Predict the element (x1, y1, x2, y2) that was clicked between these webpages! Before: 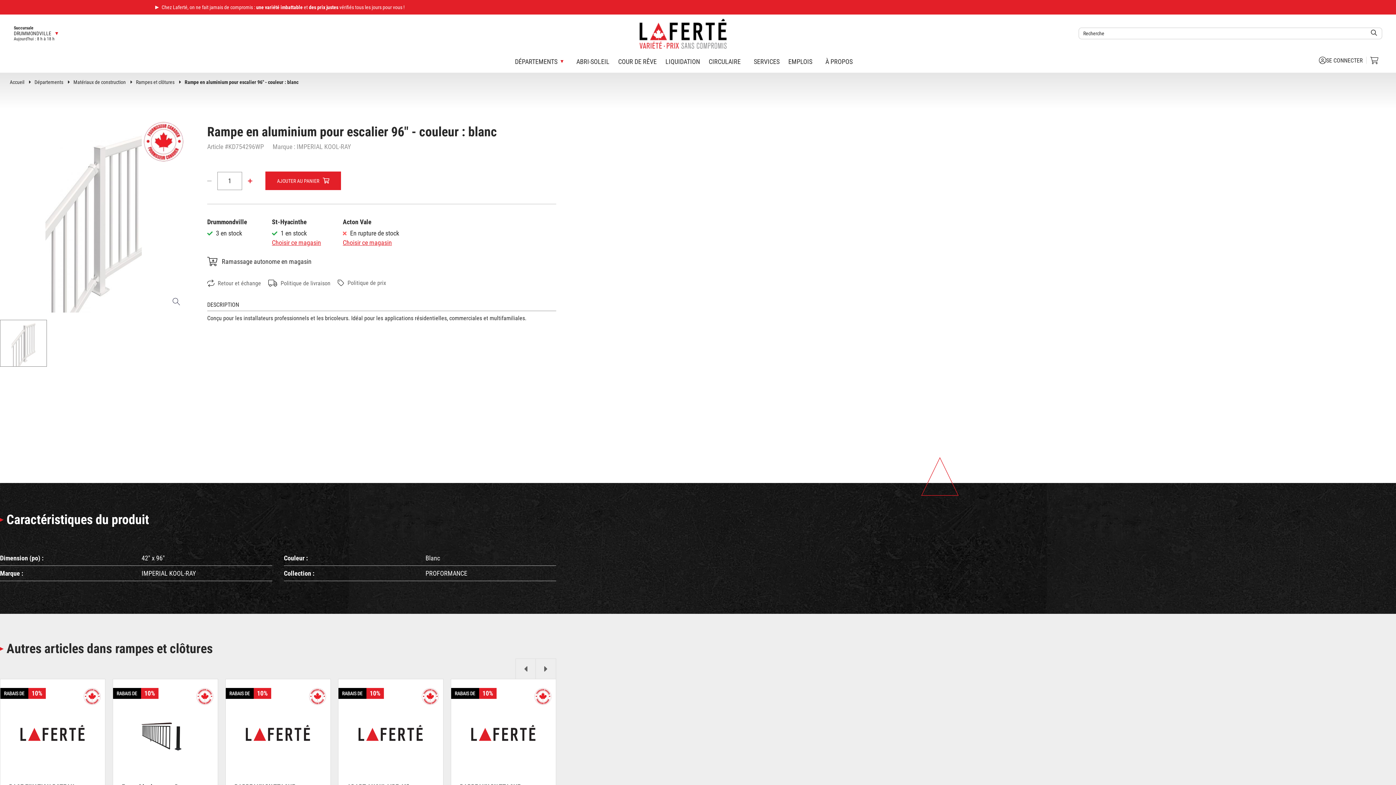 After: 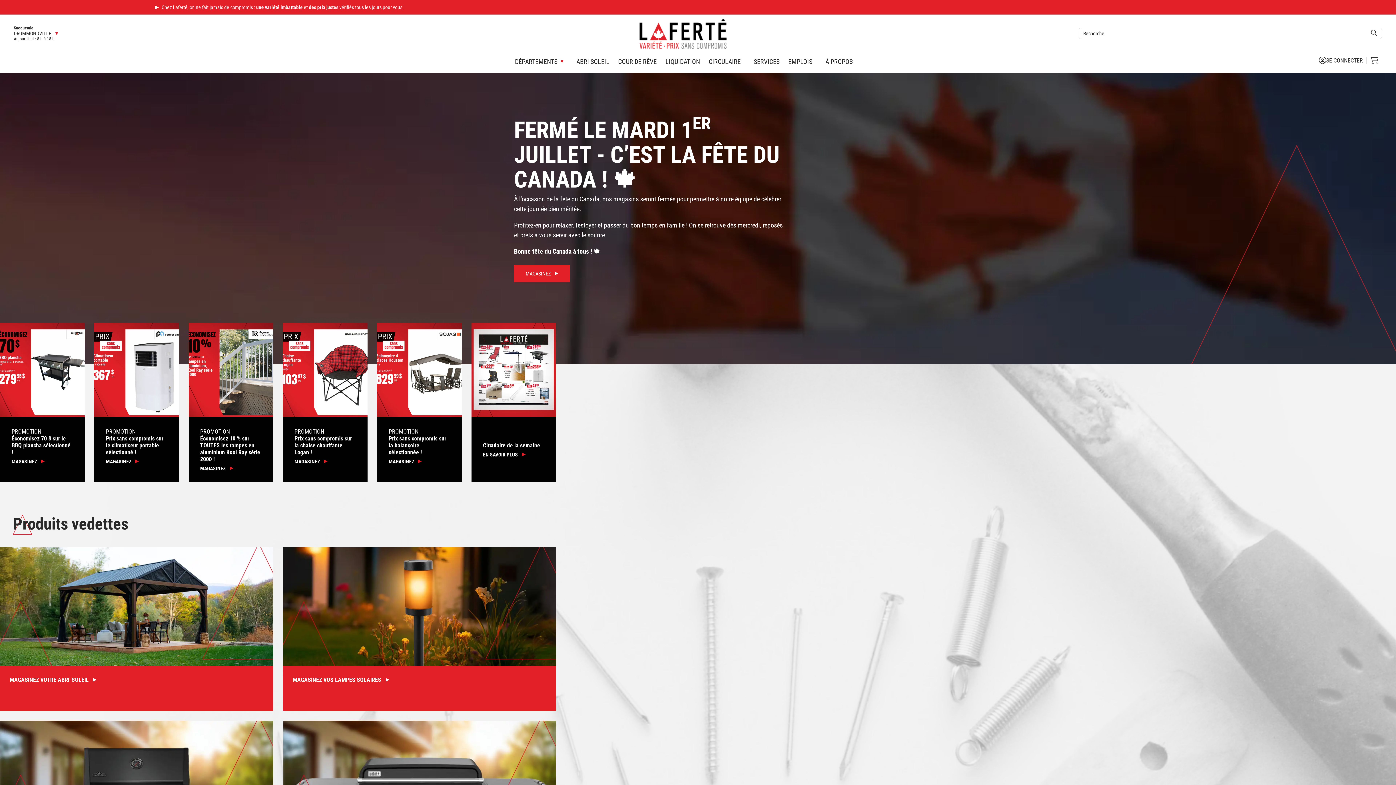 Action: bbox: (639, 29, 726, 36)